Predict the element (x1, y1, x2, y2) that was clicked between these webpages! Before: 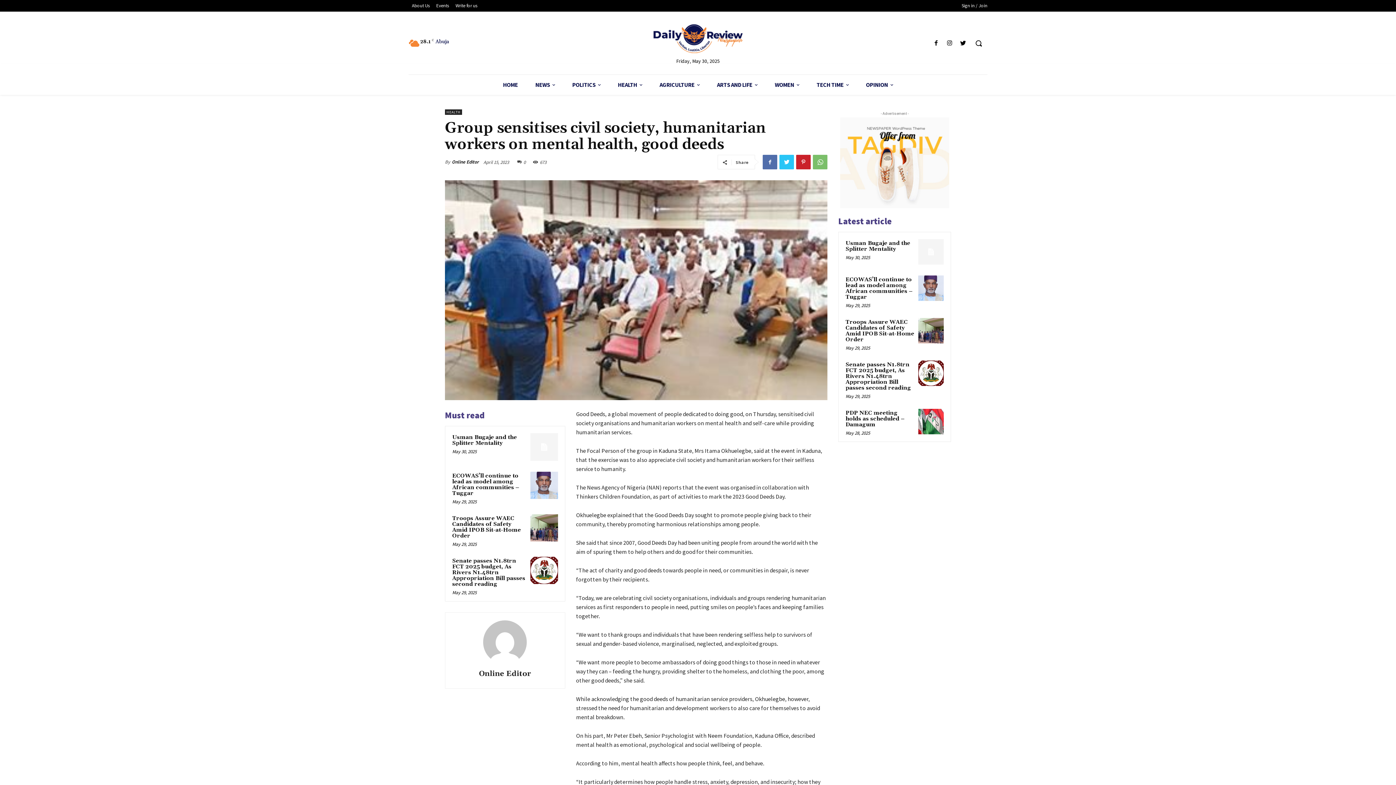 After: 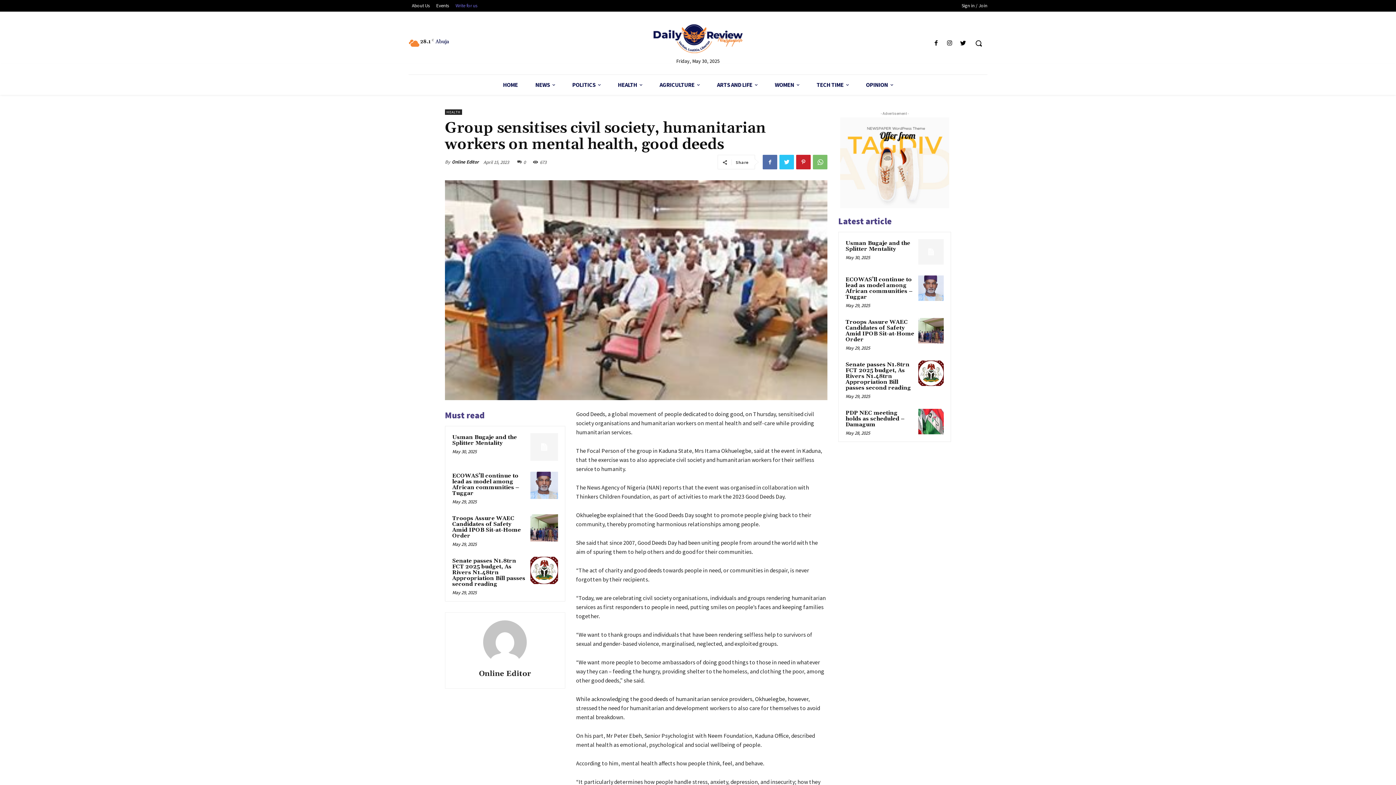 Action: bbox: (452, 1, 480, 9) label: Write for us